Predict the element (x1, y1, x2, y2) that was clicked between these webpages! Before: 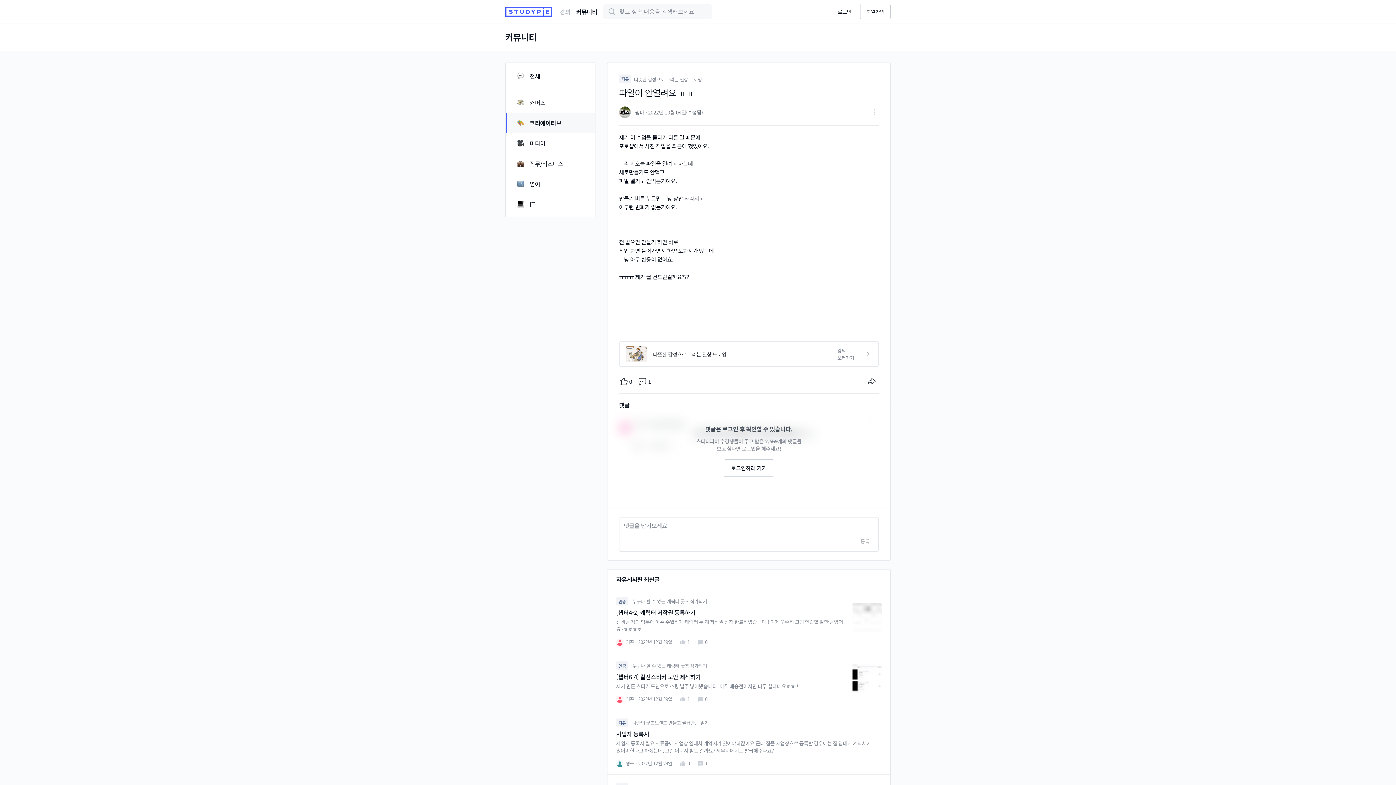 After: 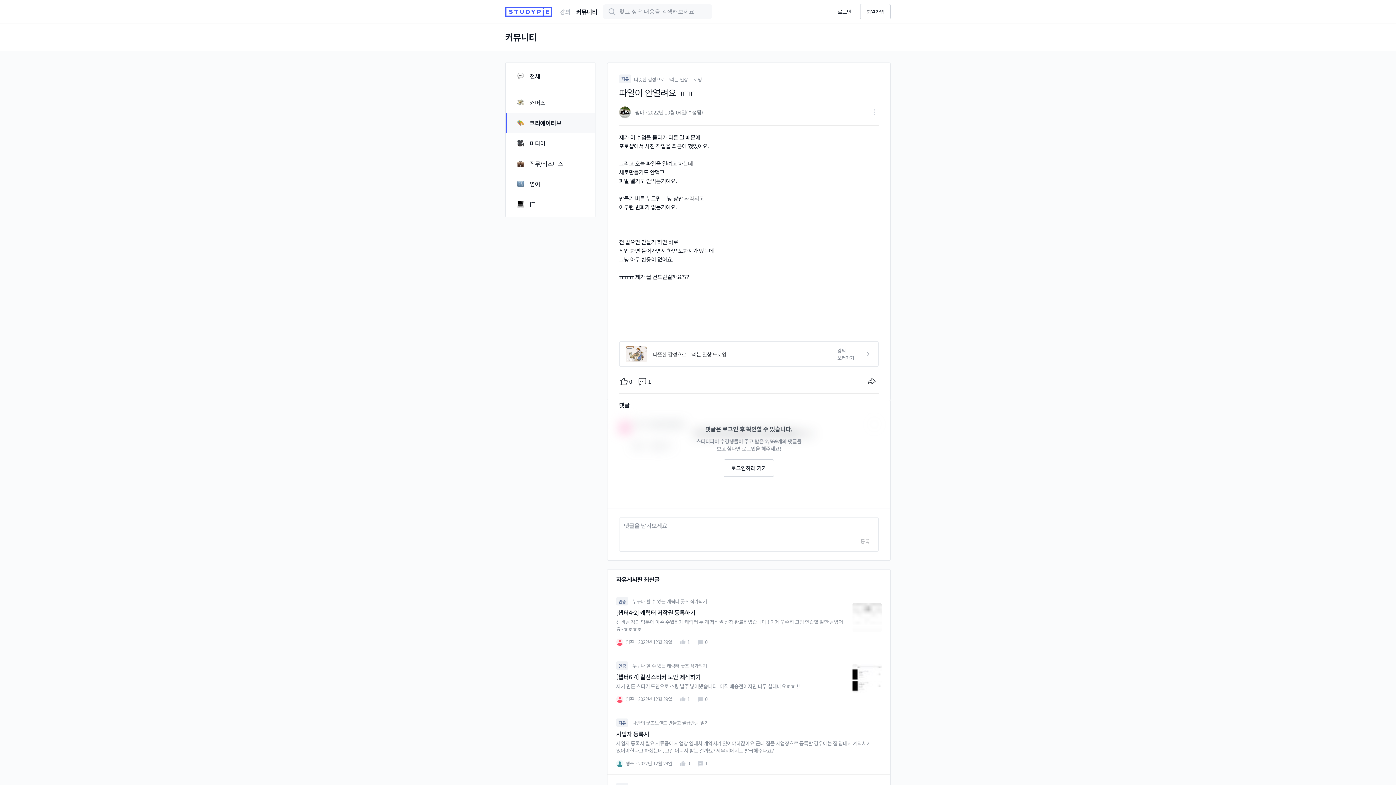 Action: bbox: (619, 420, 630, 432)